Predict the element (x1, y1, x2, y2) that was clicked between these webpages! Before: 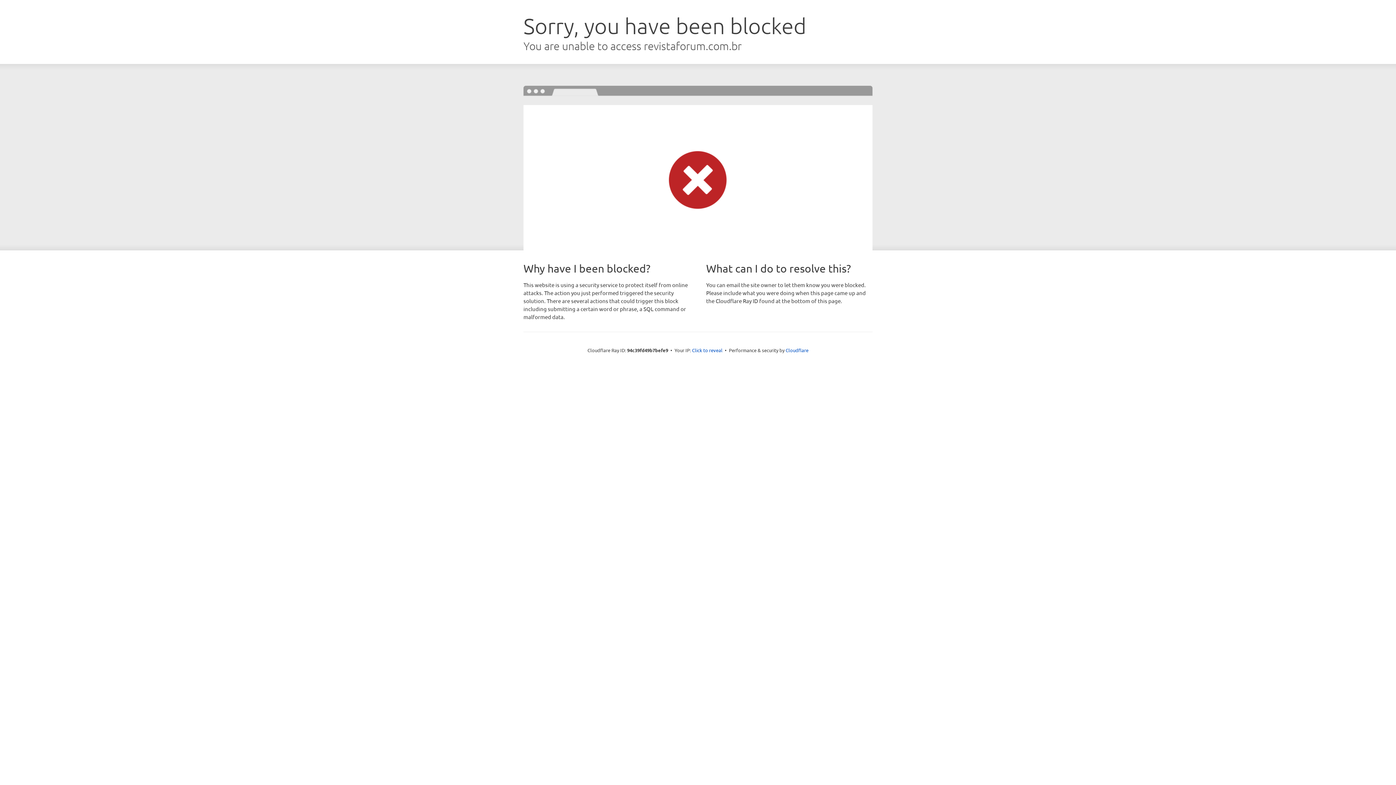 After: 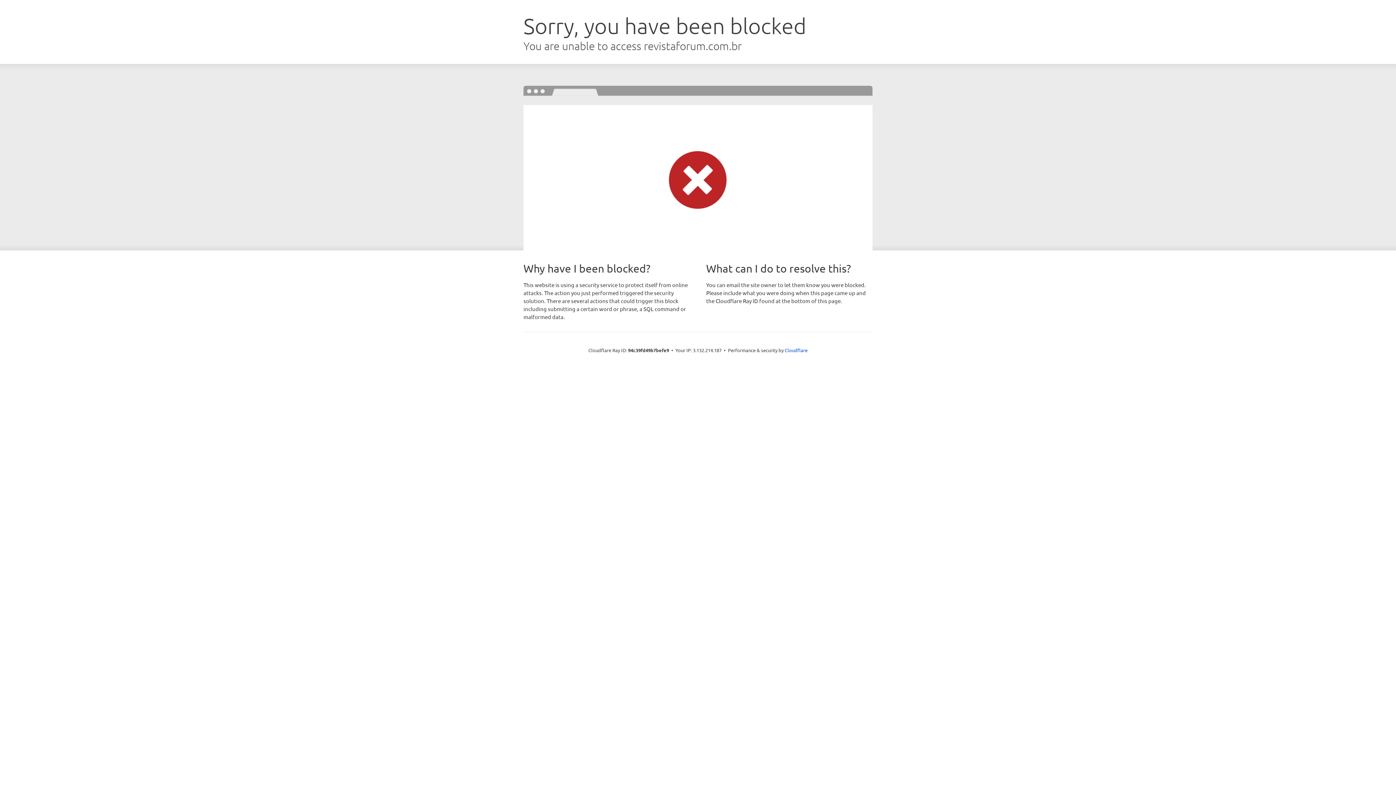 Action: bbox: (692, 346, 722, 353) label: Click to reveal